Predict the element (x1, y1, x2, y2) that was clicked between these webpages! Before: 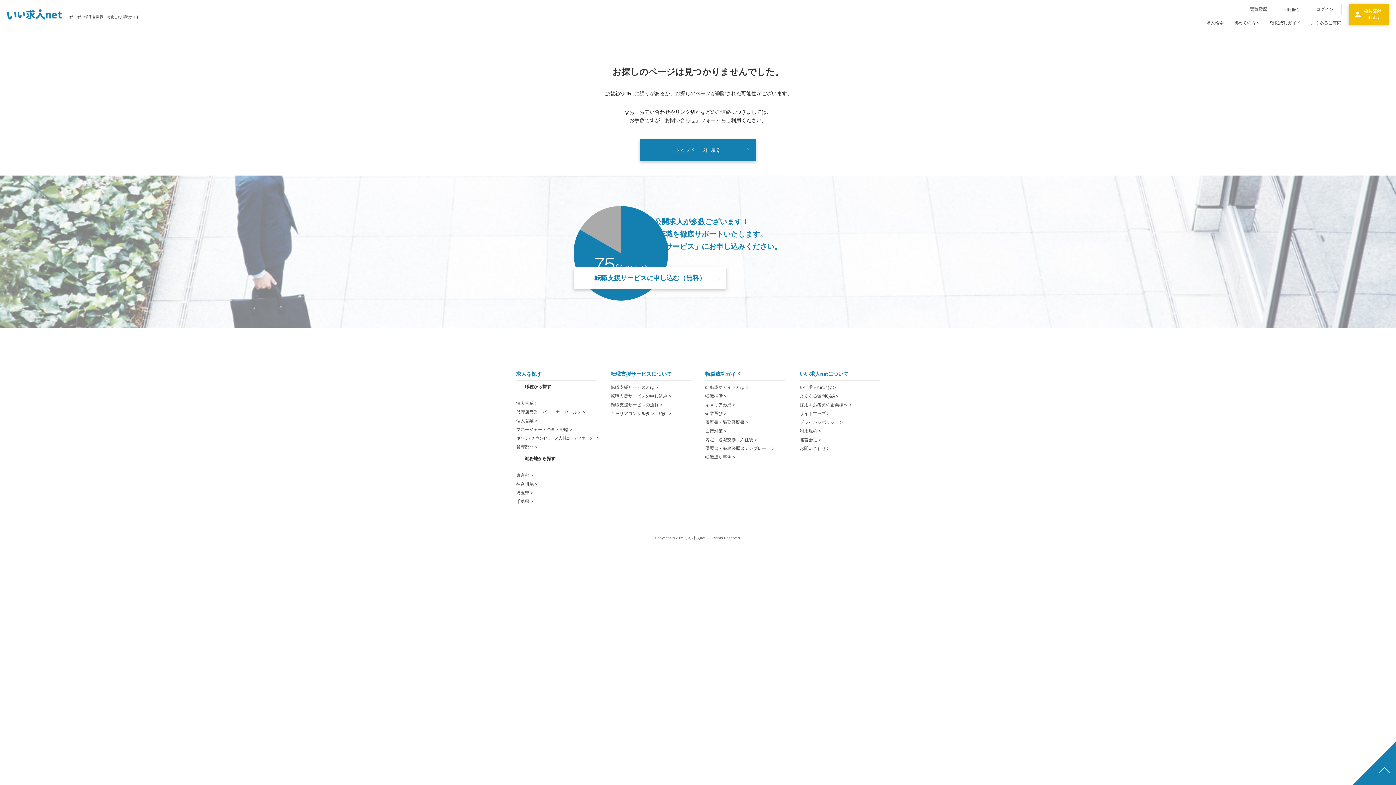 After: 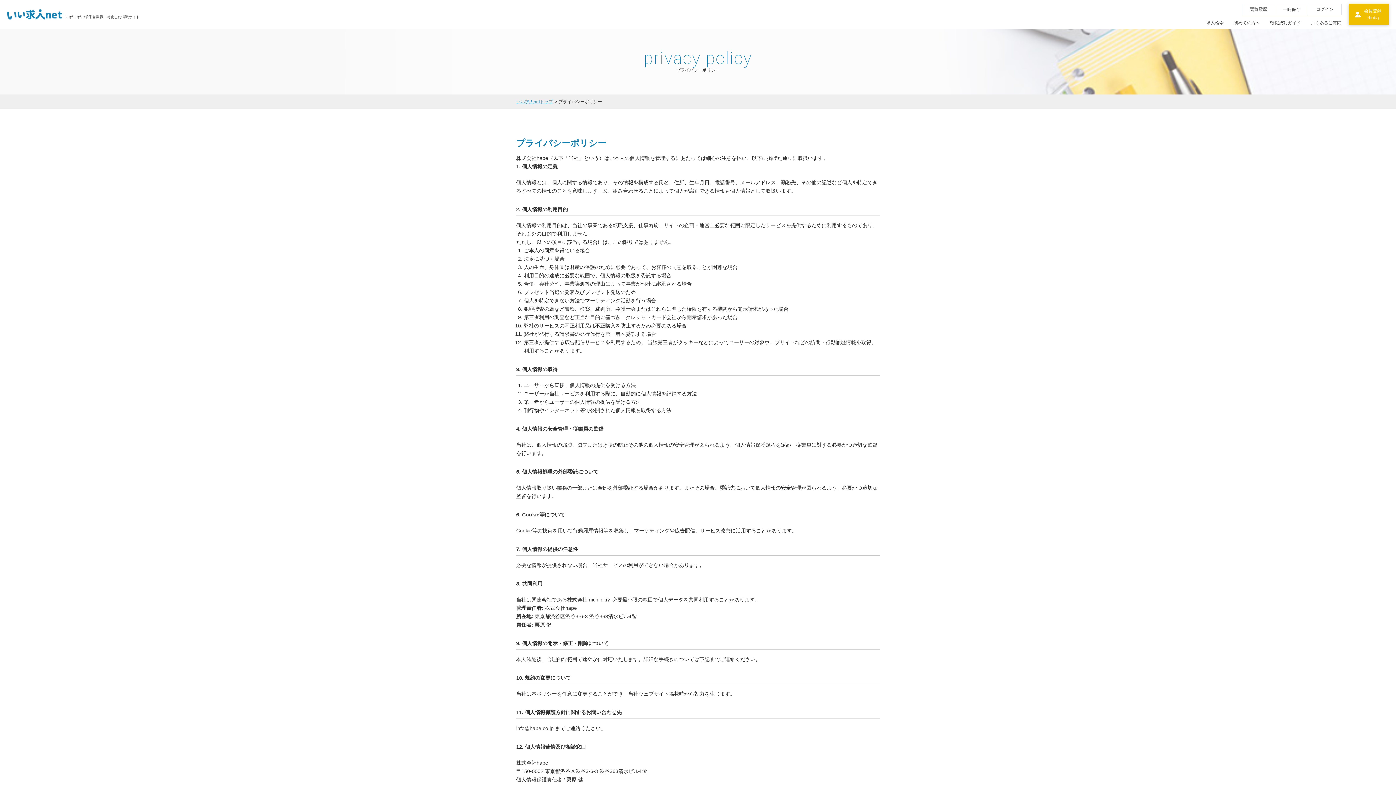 Action: label: プライバシポリシー > bbox: (800, 420, 842, 425)